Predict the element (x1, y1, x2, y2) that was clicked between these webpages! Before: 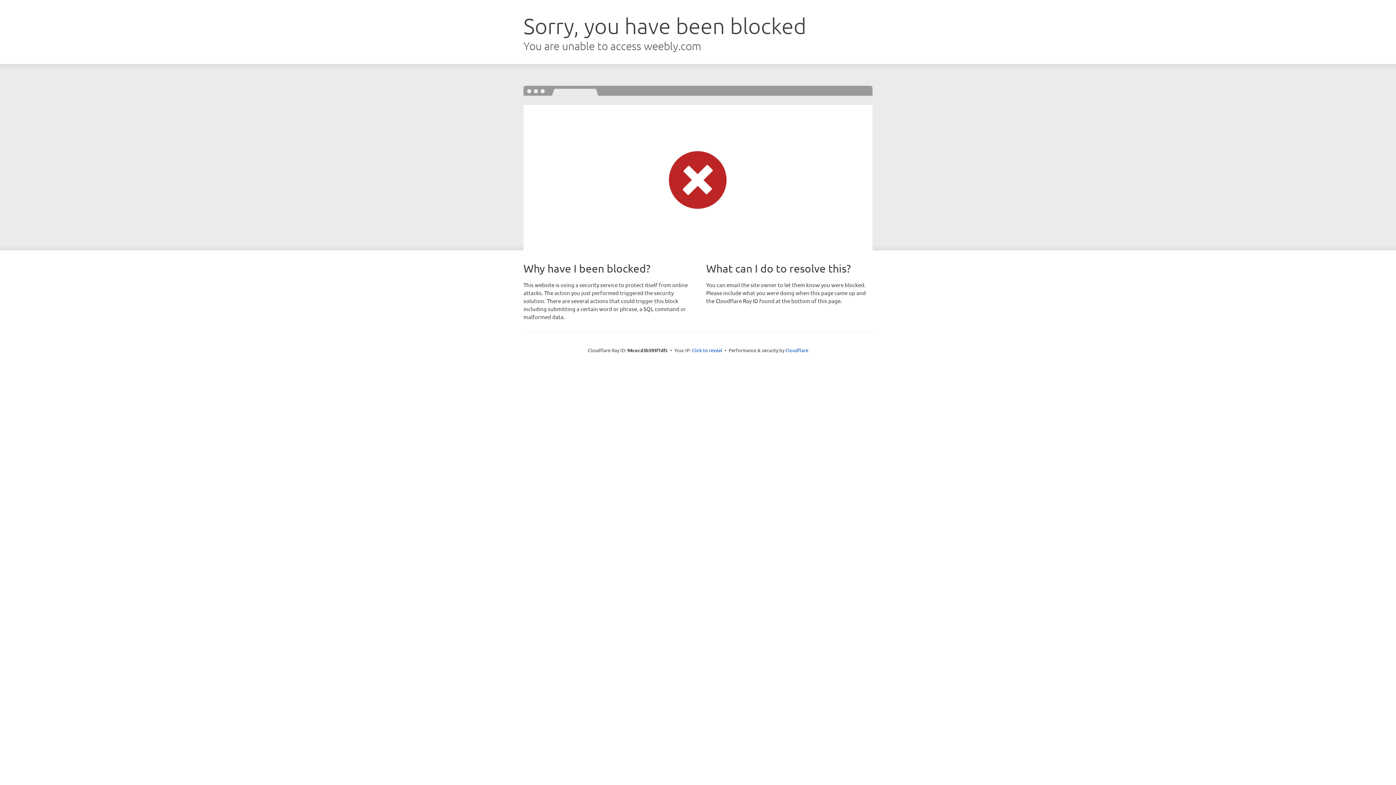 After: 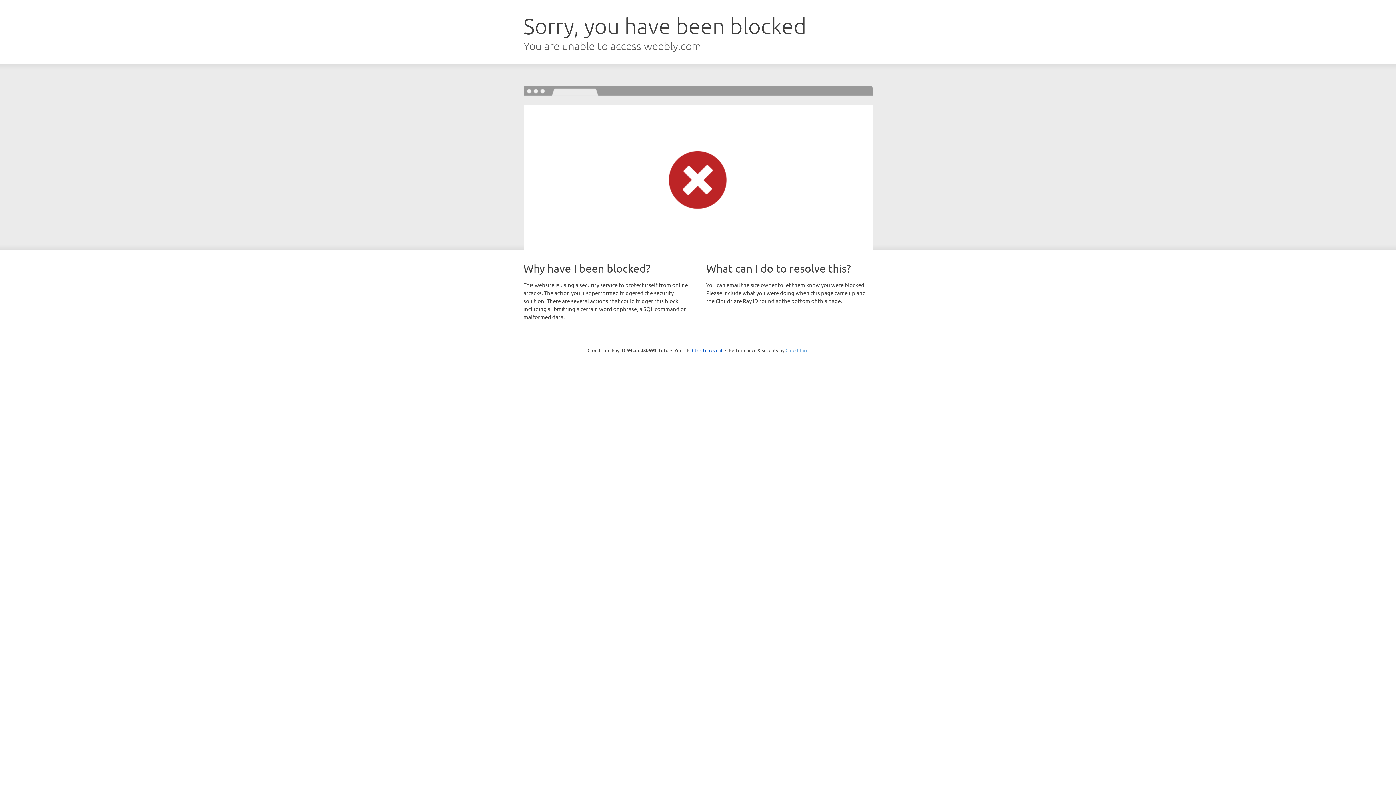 Action: label: Cloudflare bbox: (785, 347, 808, 353)